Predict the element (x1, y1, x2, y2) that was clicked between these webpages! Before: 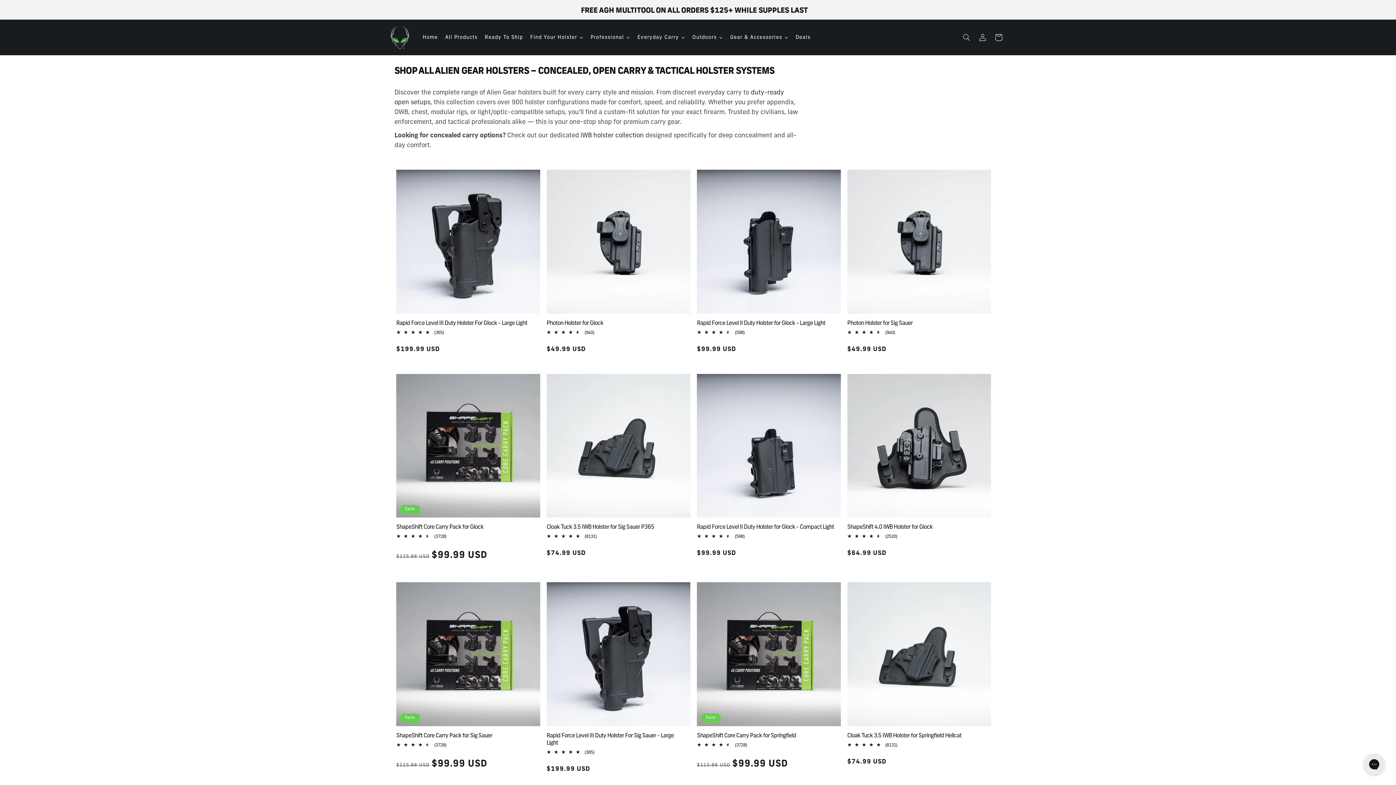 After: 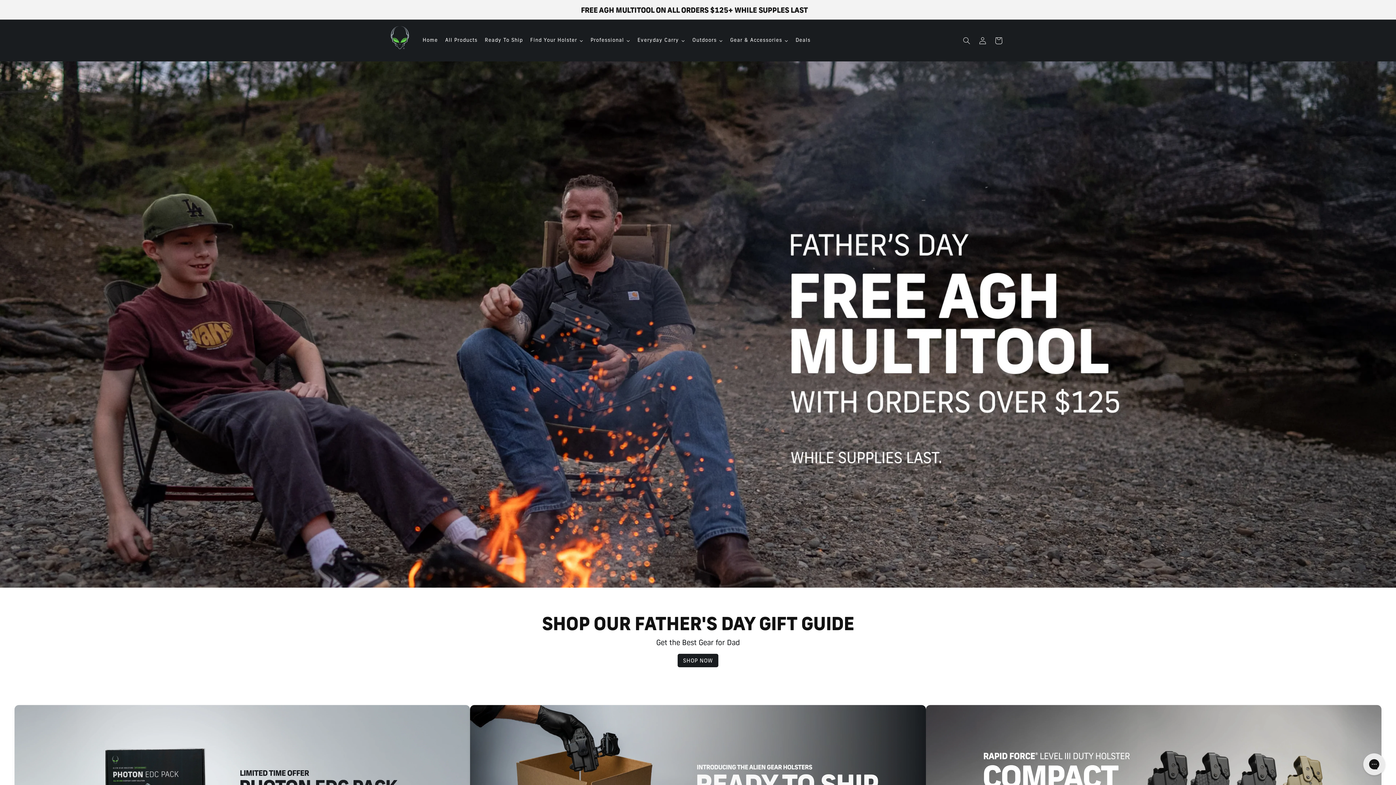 Action: bbox: (419, 28, 441, 46) label: Home